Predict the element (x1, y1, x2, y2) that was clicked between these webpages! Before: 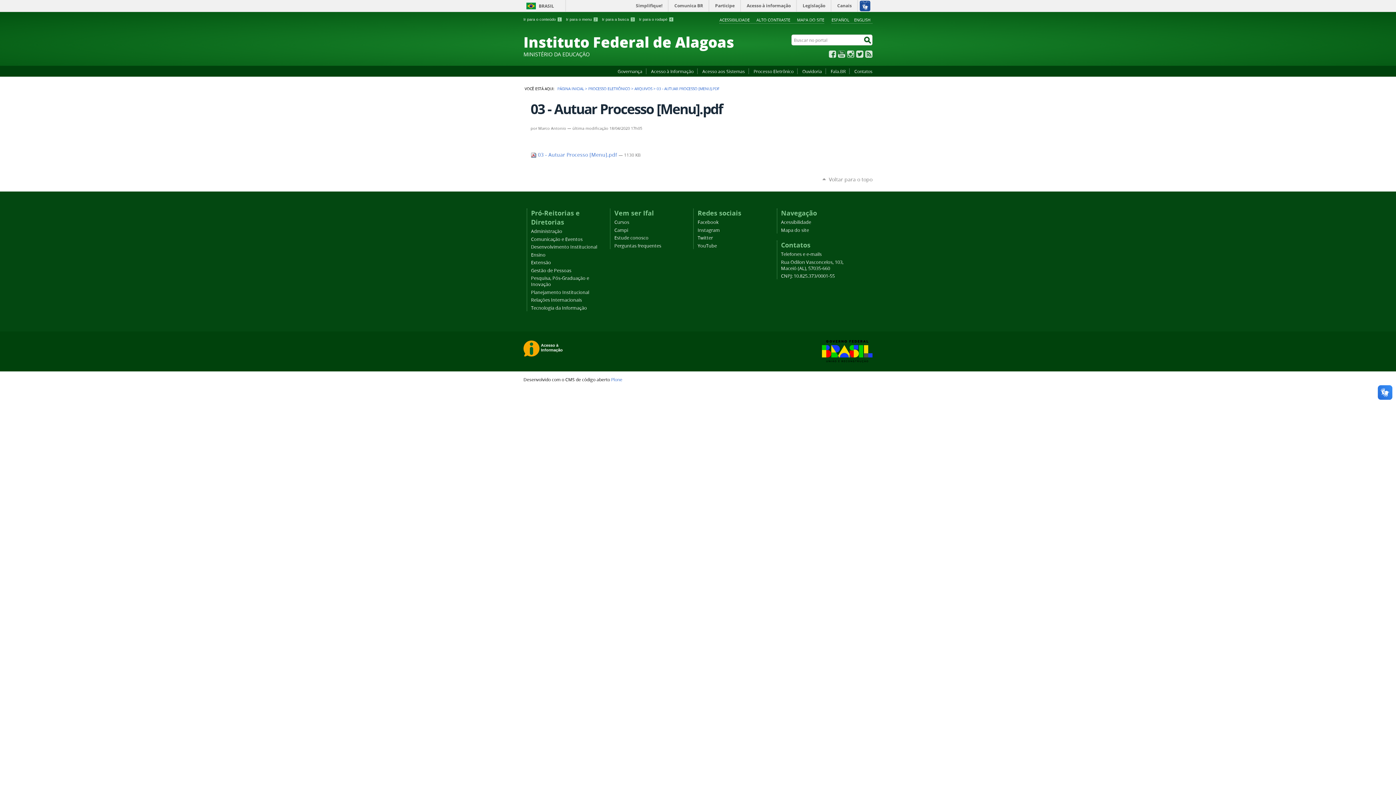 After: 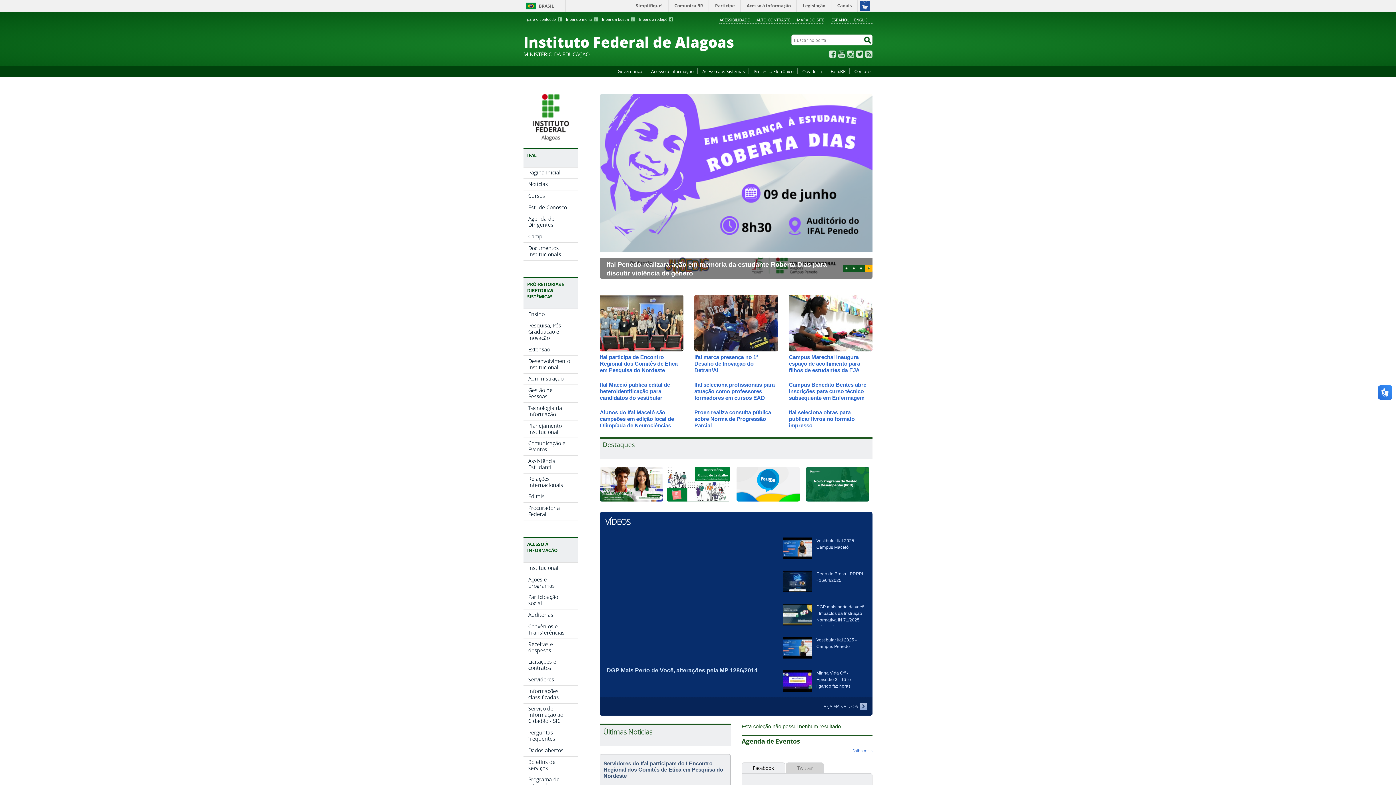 Action: label: Rua Odilon Vasconcelos, 103, Maceió (AL), 57035-660 bbox: (781, 259, 843, 271)